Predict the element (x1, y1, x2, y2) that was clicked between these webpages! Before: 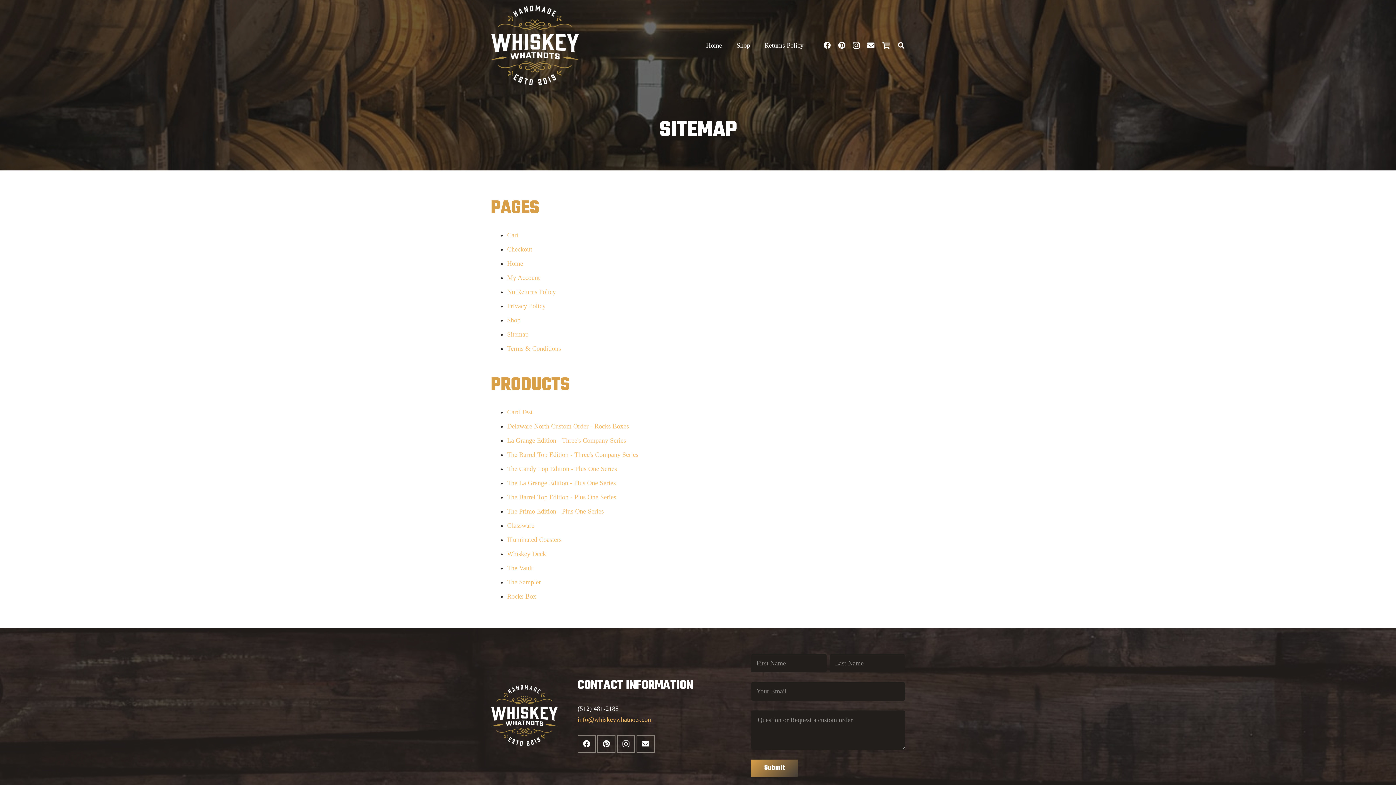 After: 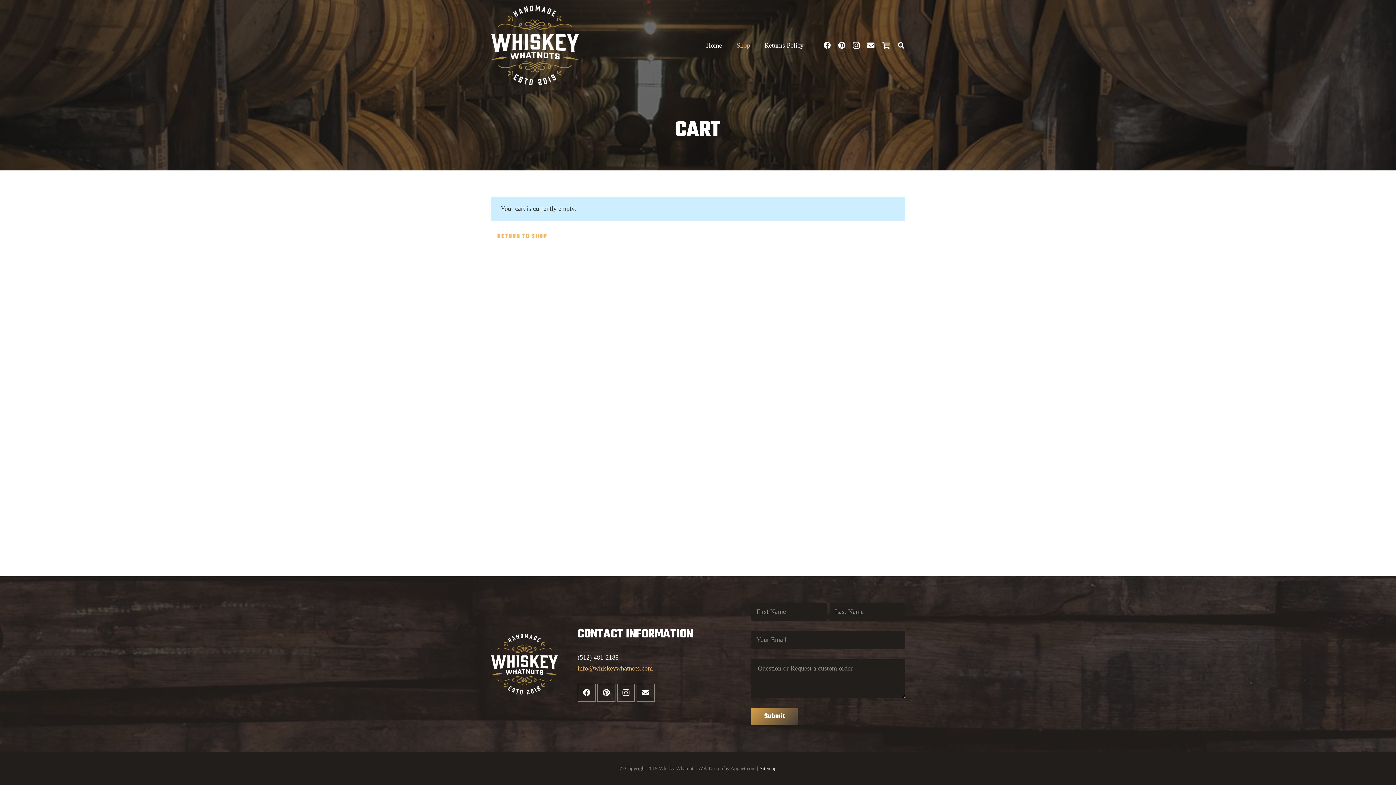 Action: label: Cart bbox: (878, 36, 894, 54)